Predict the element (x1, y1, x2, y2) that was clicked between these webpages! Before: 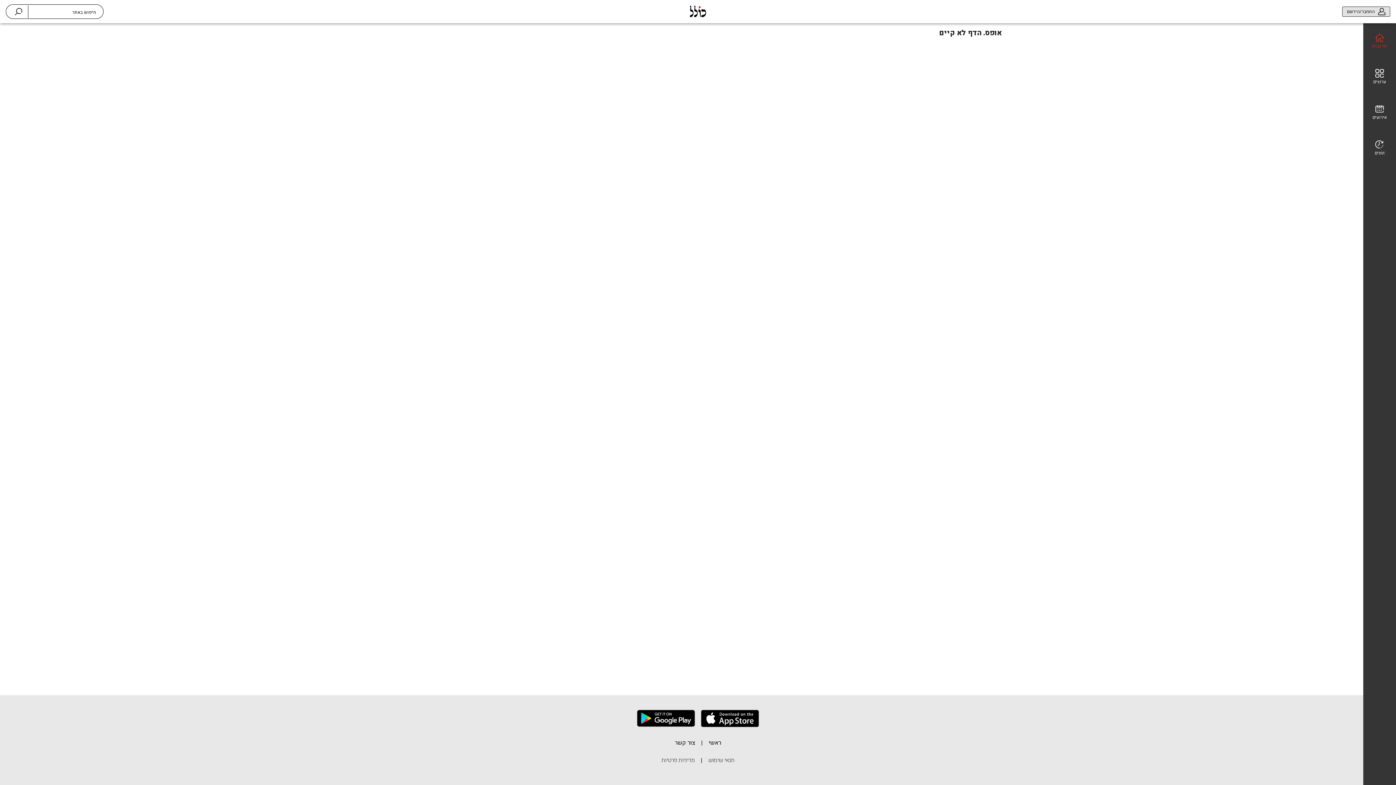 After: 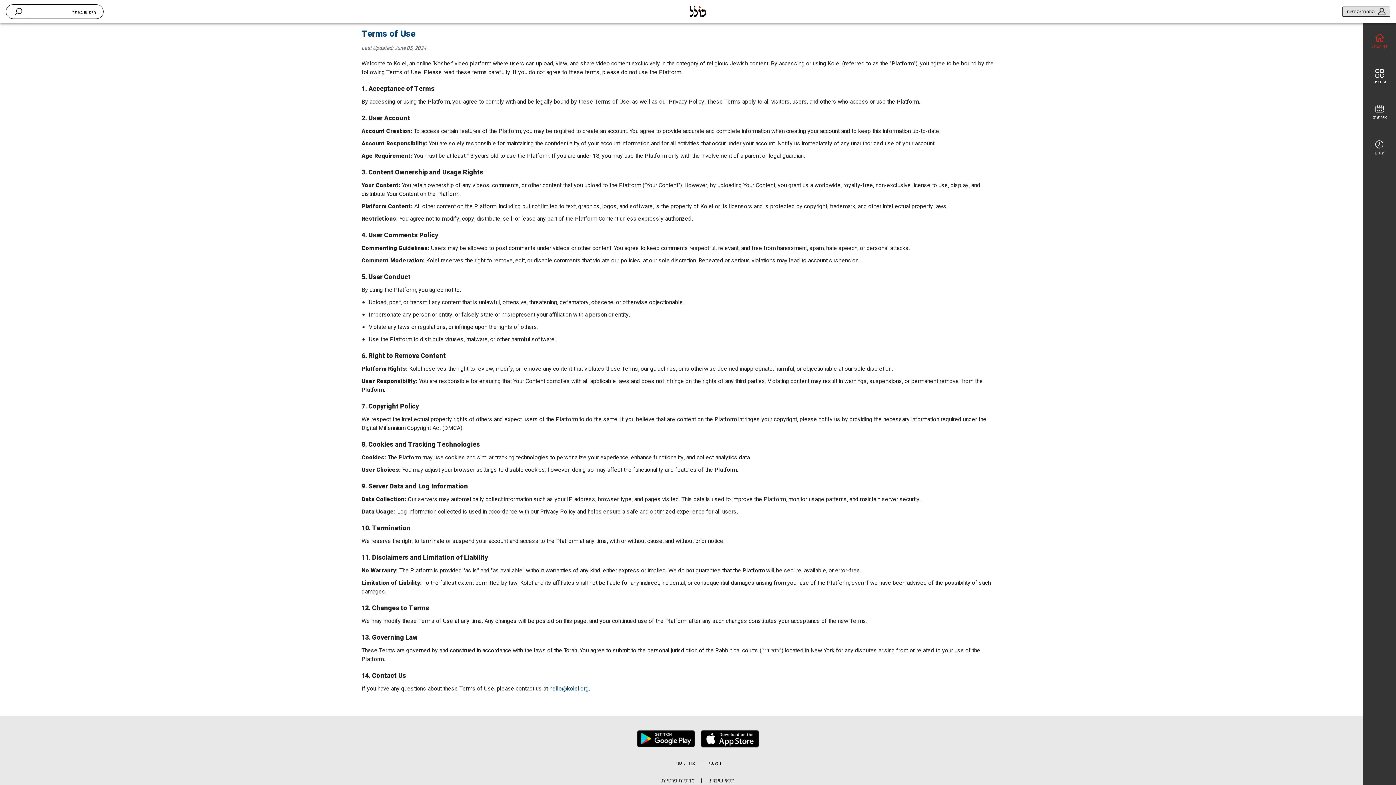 Action: bbox: (708, 756, 734, 770) label: תנאי שימוש